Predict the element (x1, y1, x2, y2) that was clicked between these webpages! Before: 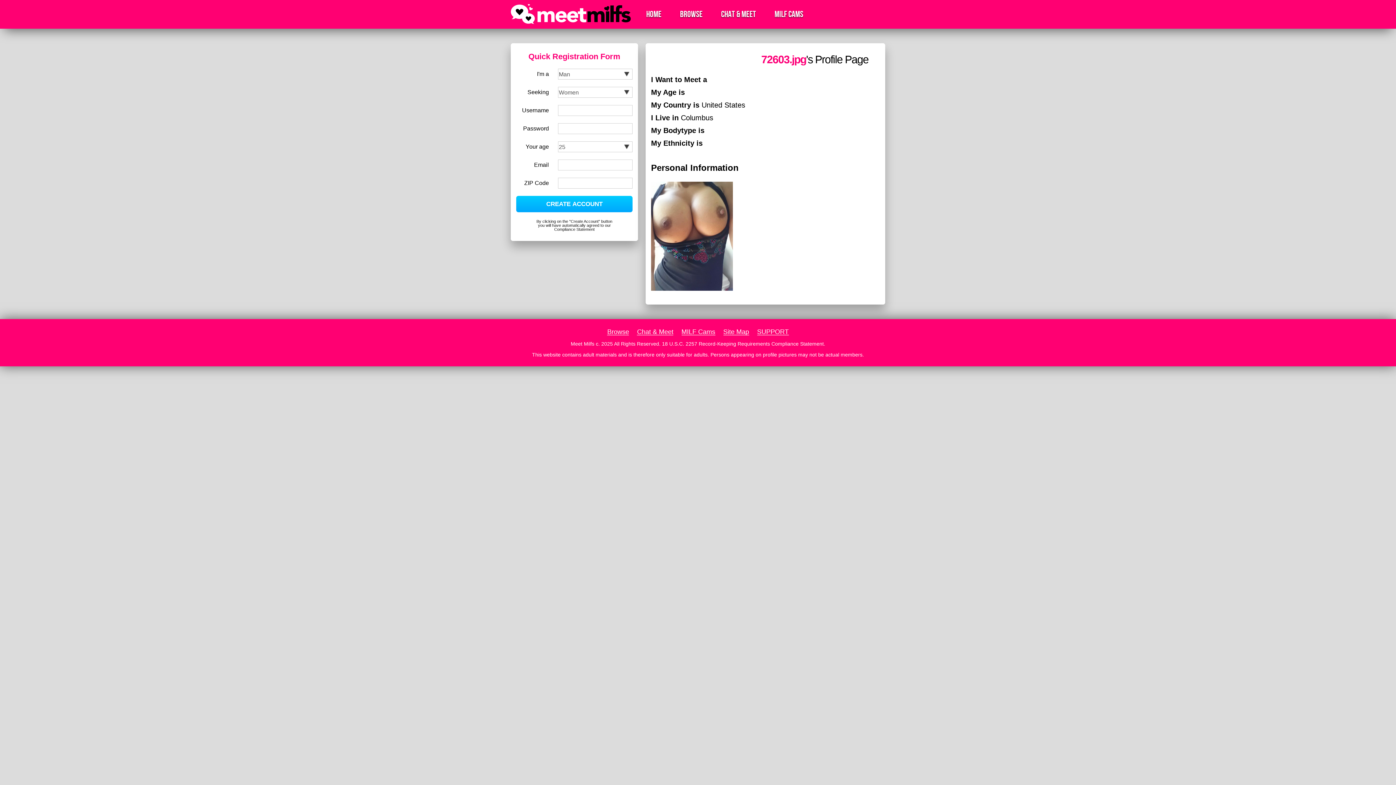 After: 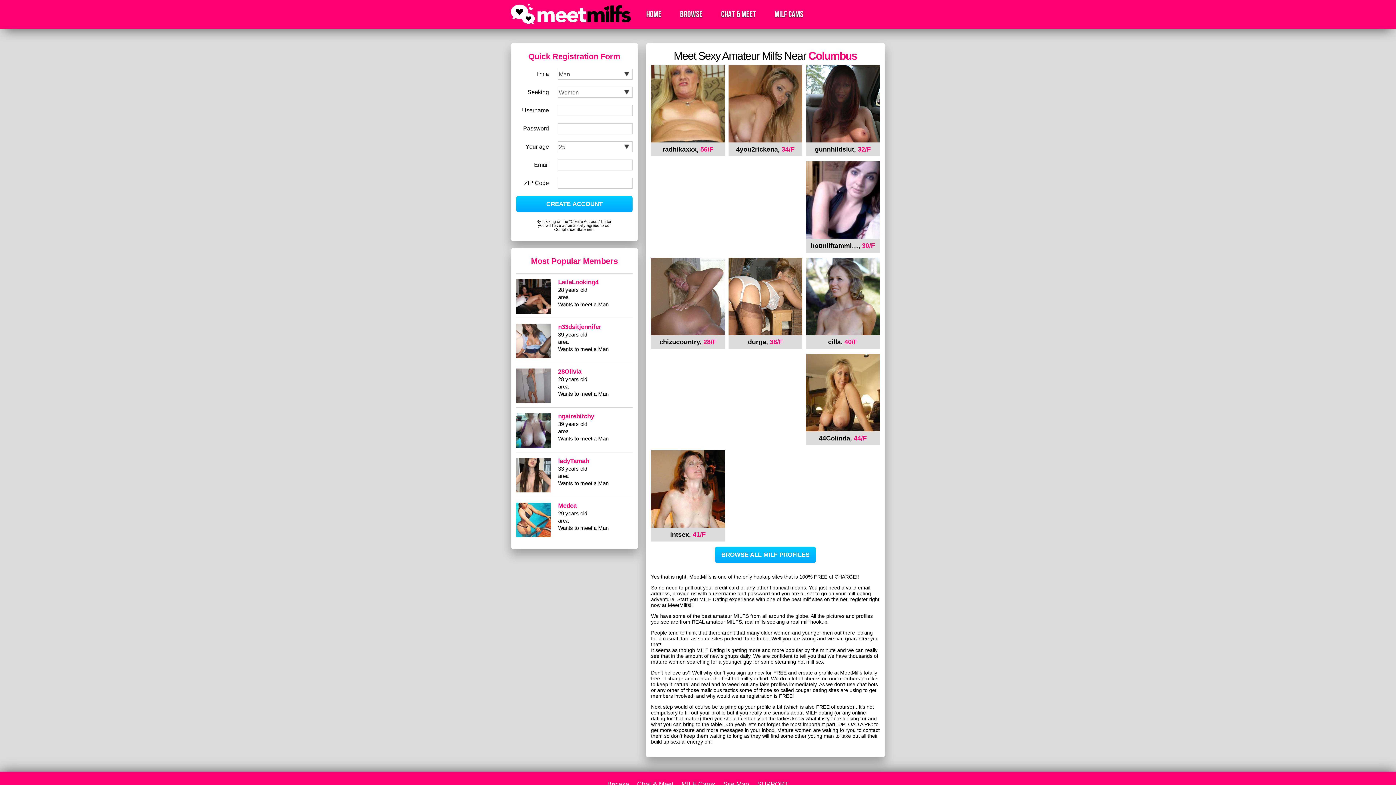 Action: label: Meet Milfs bbox: (570, 341, 594, 346)